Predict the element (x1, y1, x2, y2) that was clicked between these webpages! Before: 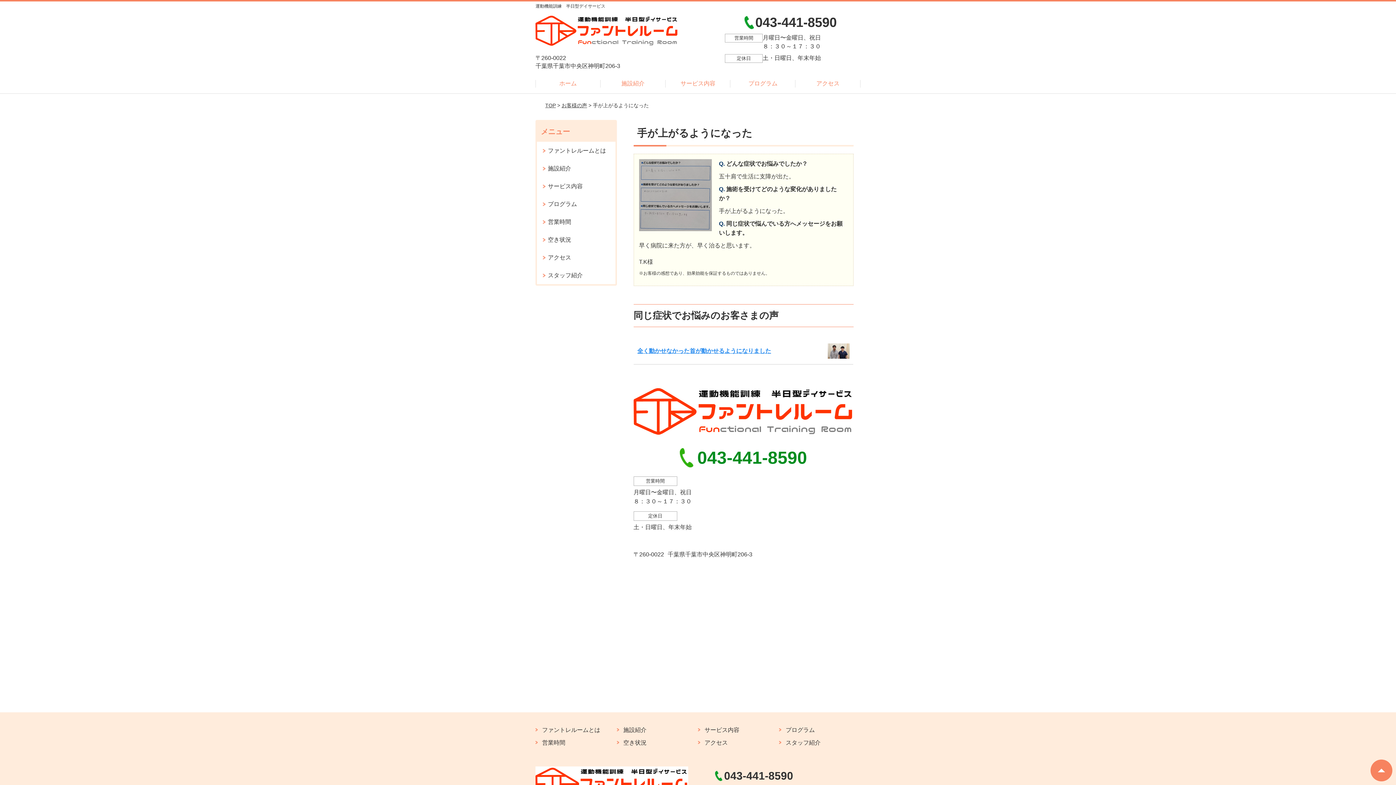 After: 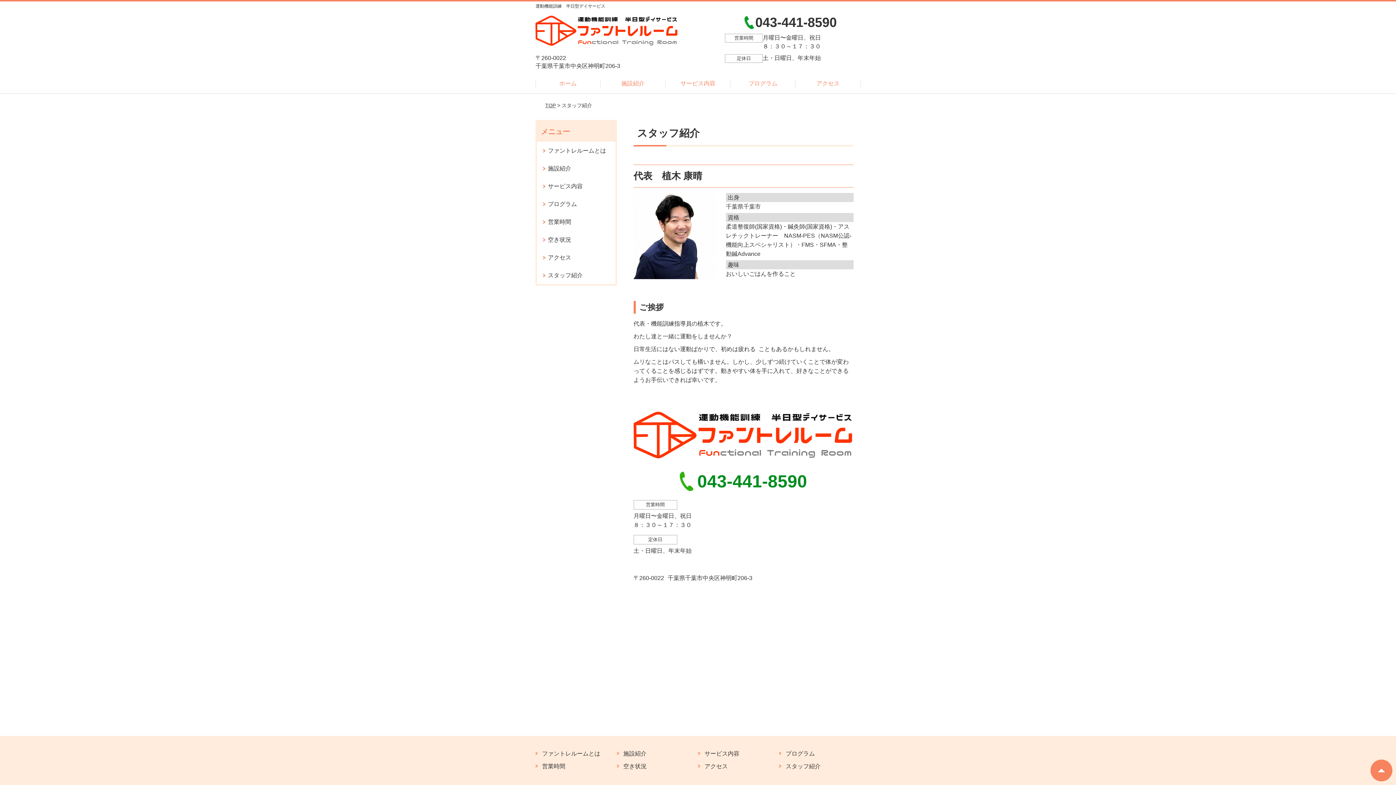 Action: label: スタッフ紹介 bbox: (779, 739, 860, 746)